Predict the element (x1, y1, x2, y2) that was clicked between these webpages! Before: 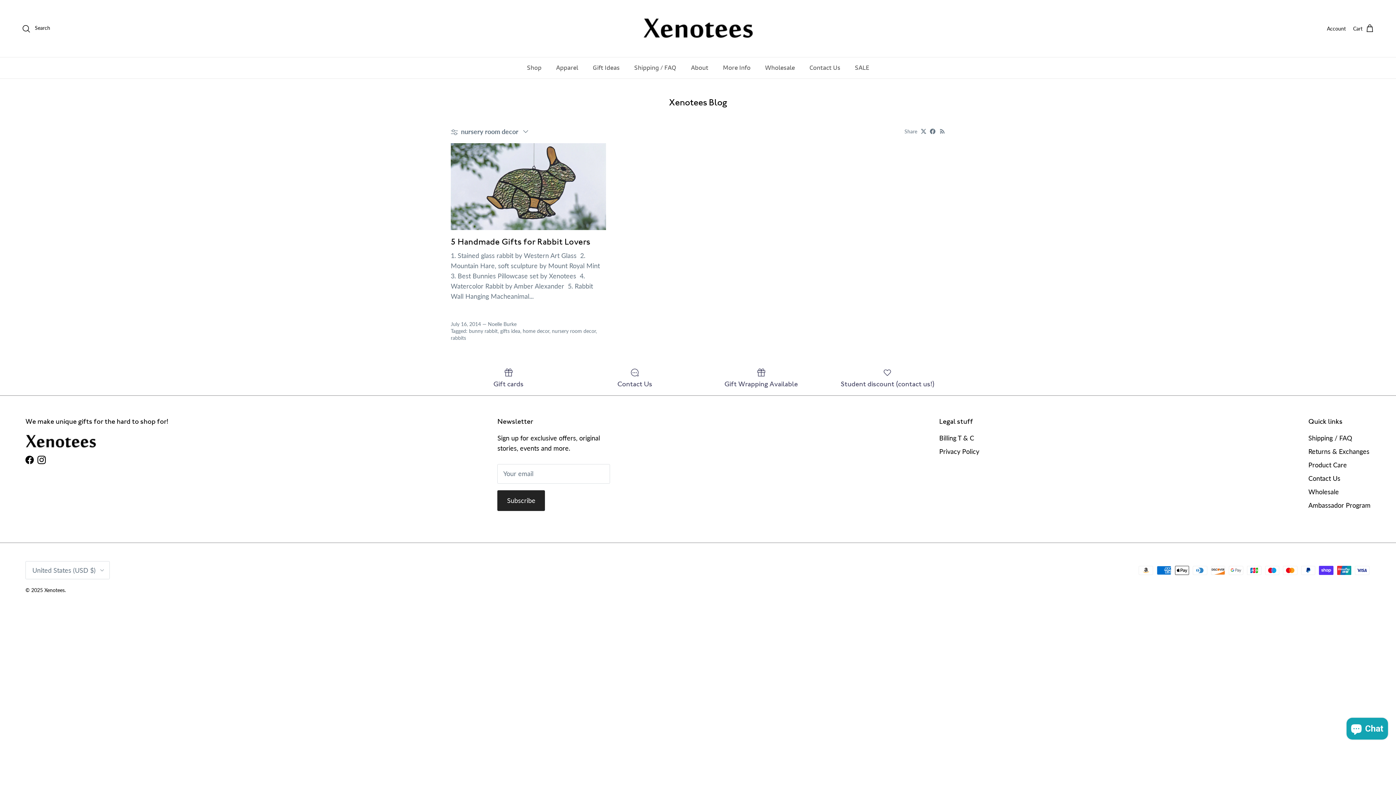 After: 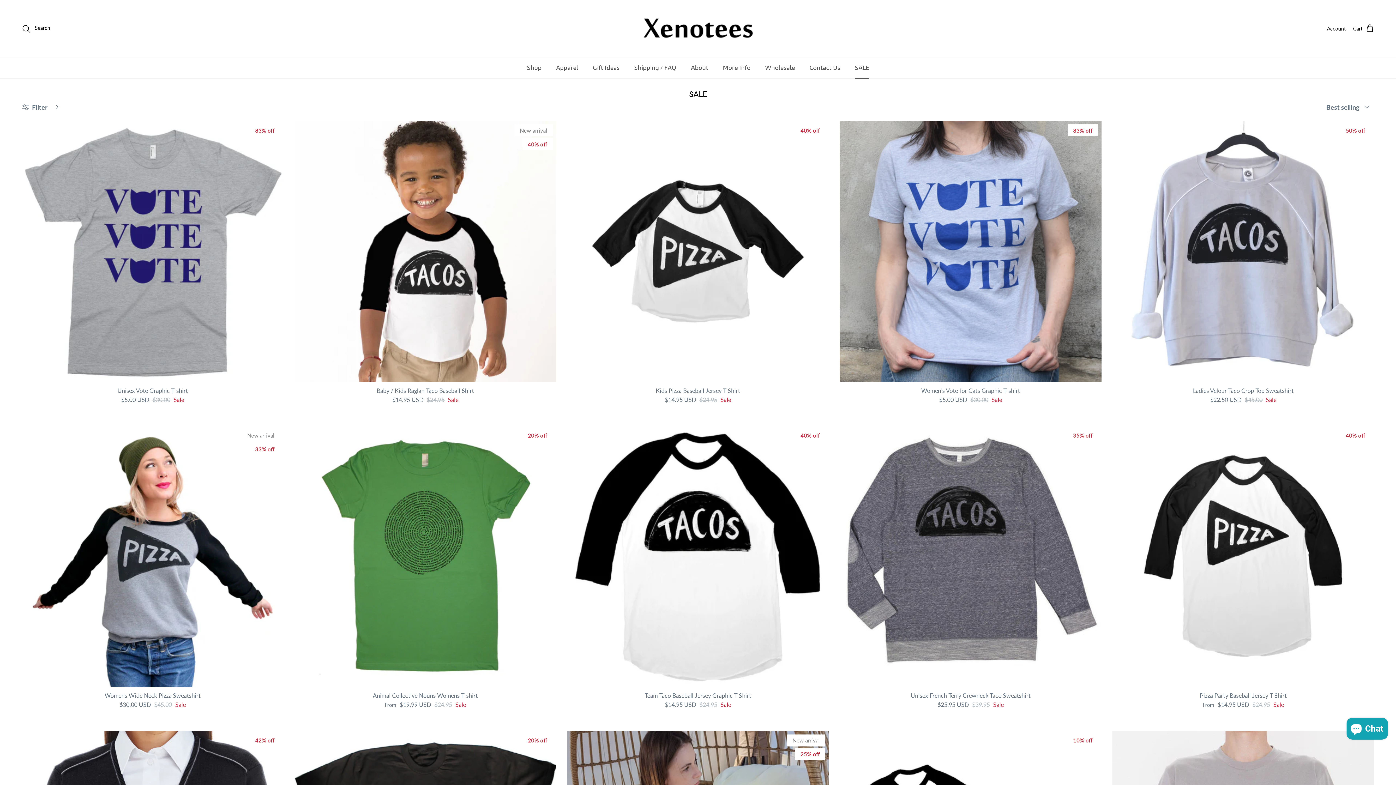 Action: bbox: (848, 57, 875, 78) label: SALE